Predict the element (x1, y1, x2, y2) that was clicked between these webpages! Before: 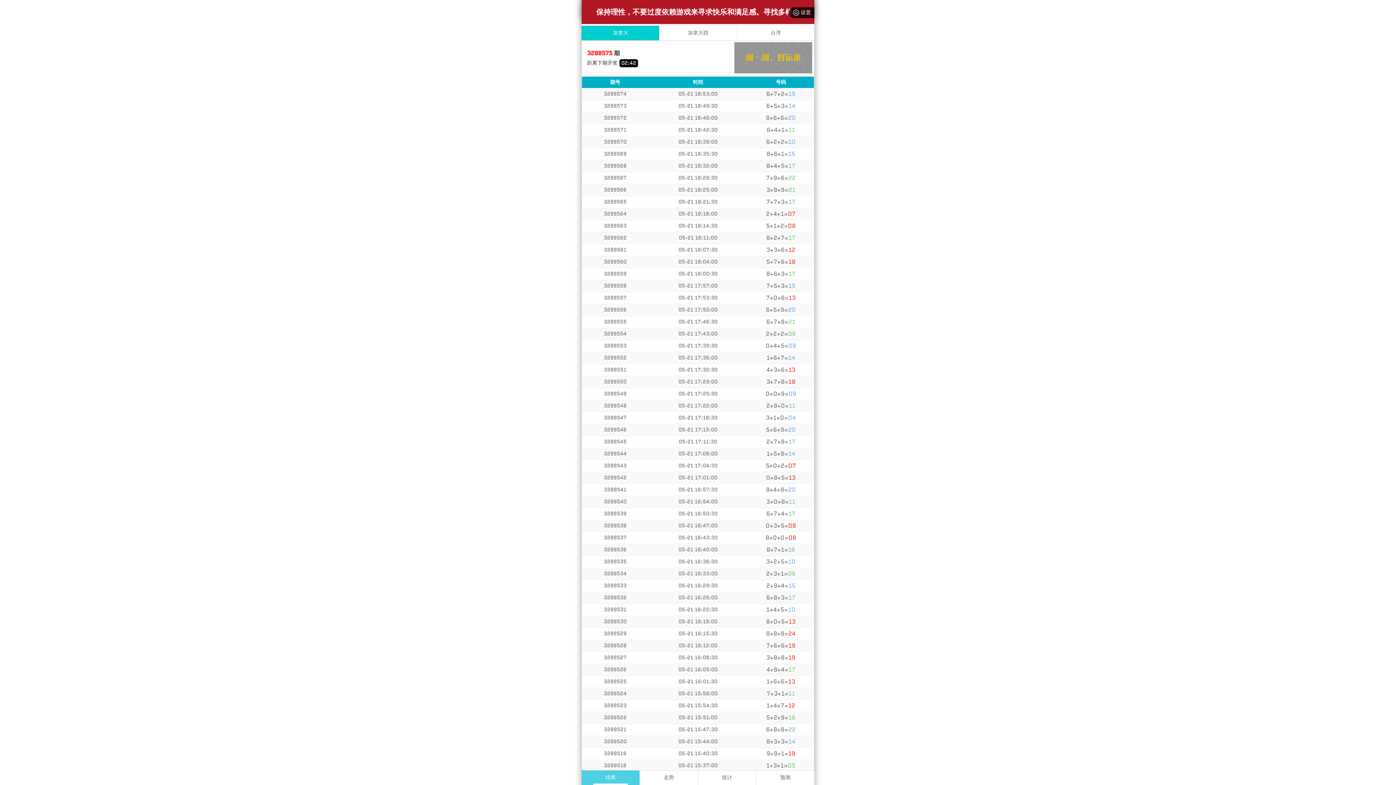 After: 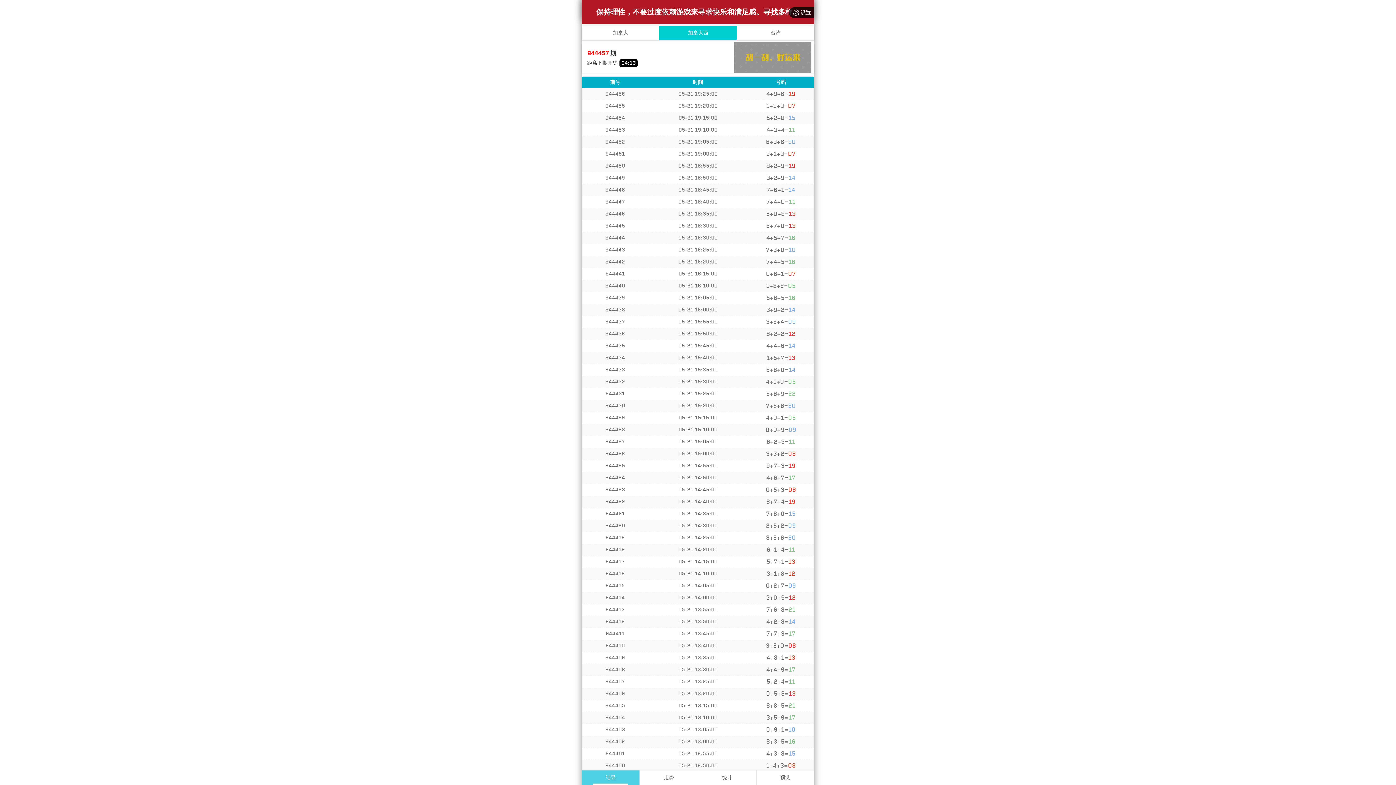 Action: label: 加拿大西 bbox: (659, 25, 736, 40)